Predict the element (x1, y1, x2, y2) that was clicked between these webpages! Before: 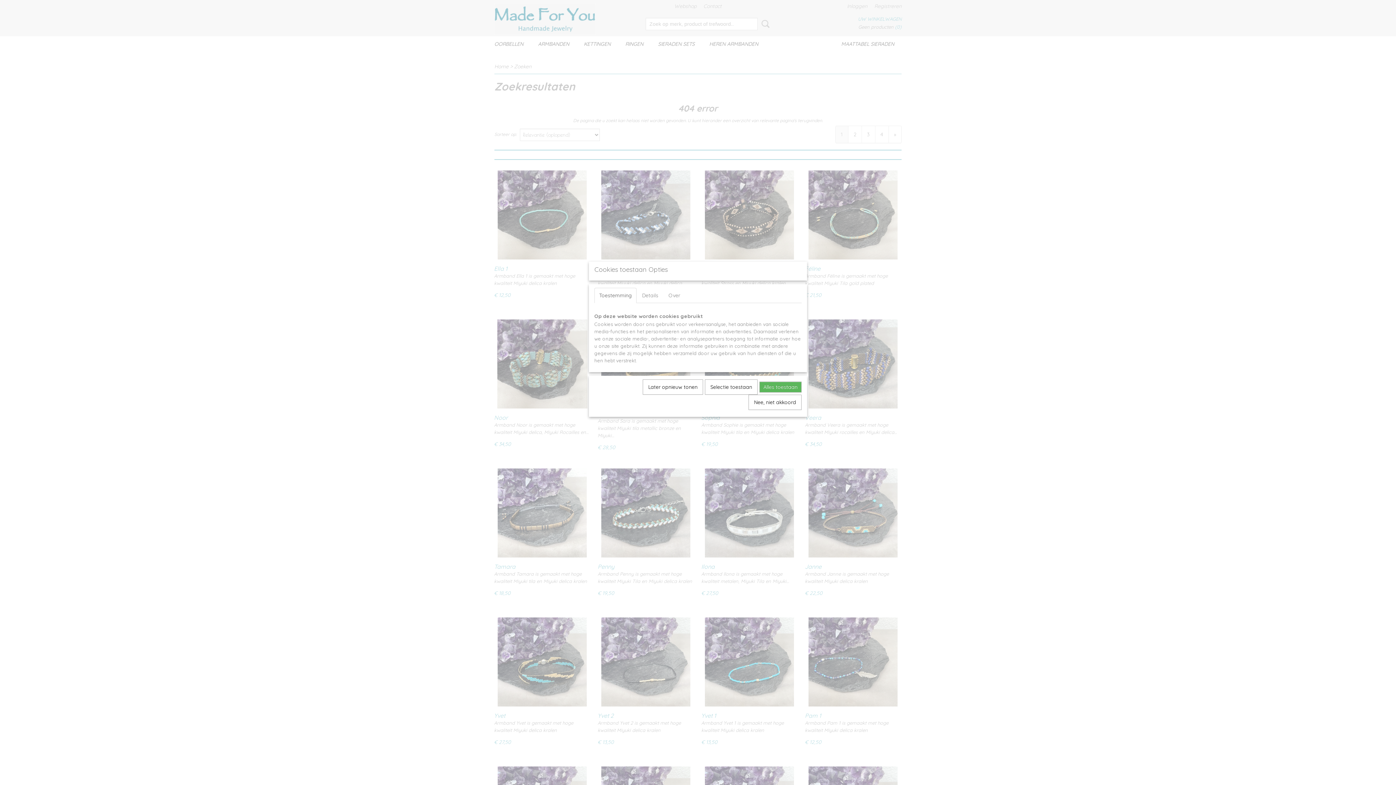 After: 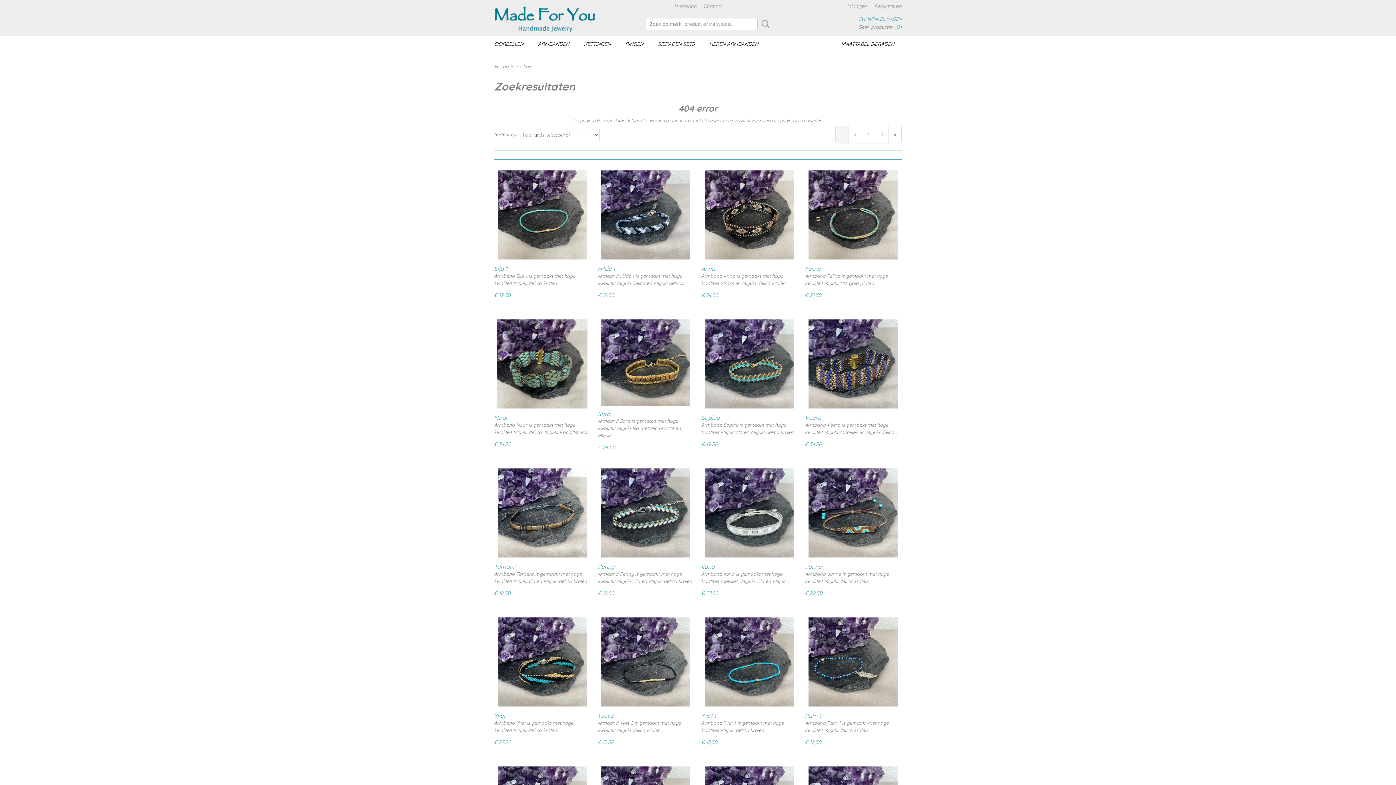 Action: bbox: (748, 394, 801, 410) label: Nee, niet akkoord